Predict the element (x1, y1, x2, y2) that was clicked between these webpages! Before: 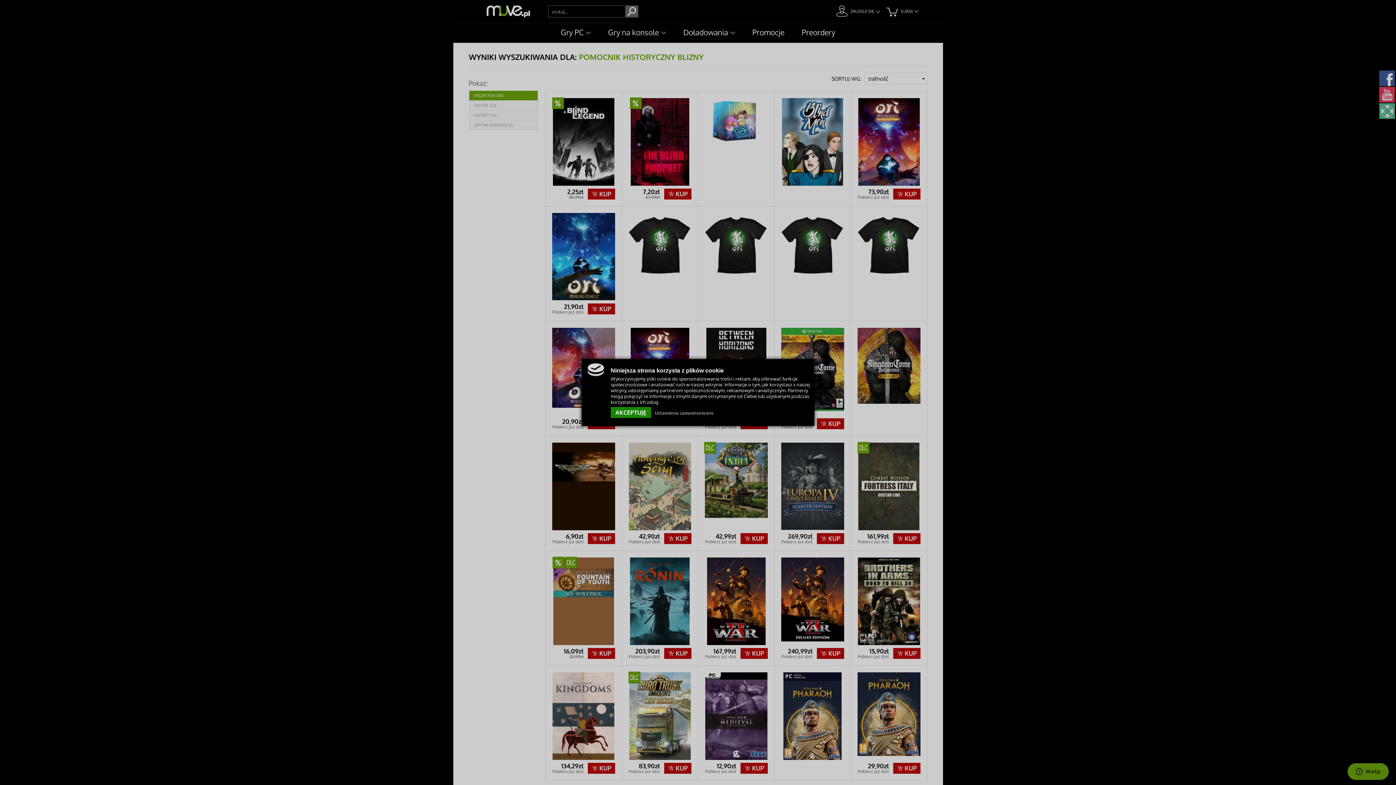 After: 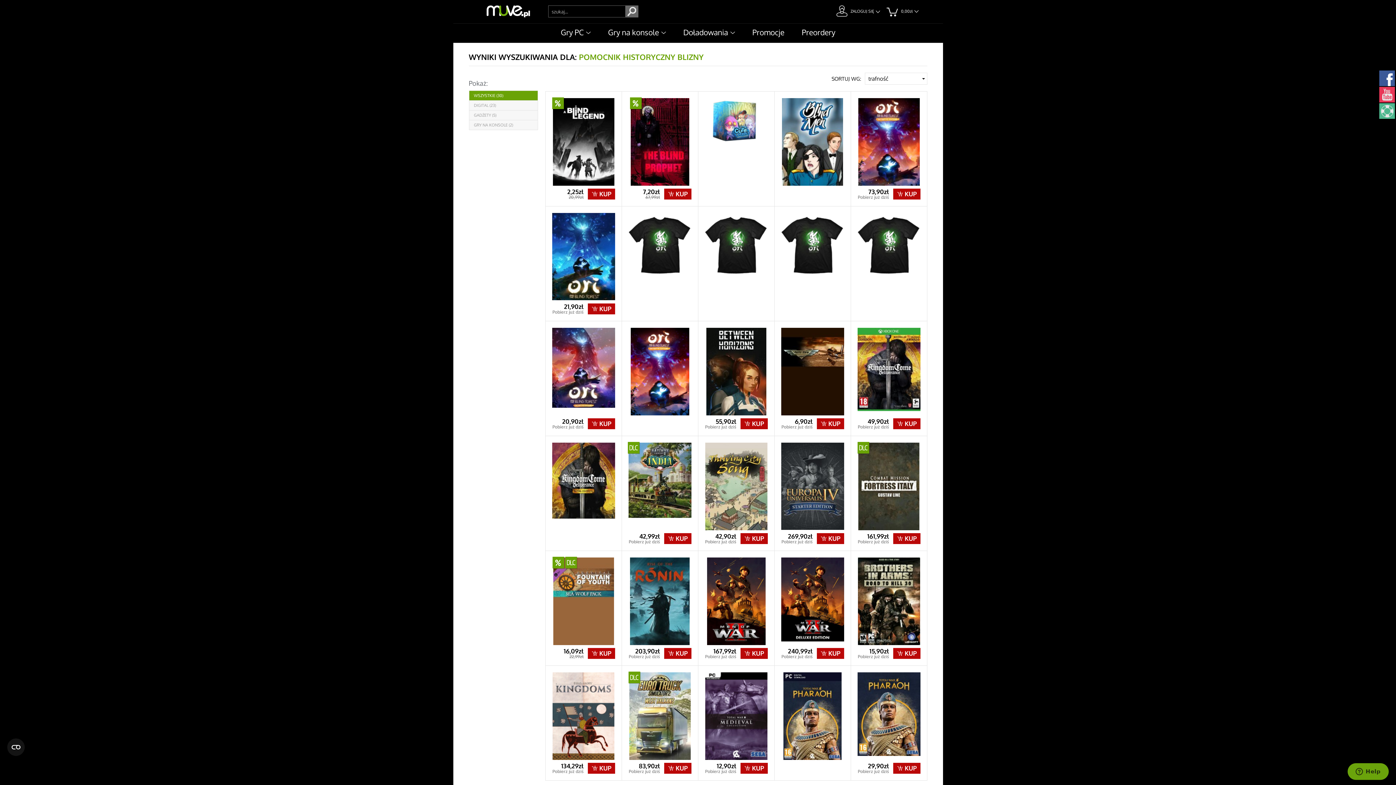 Action: bbox: (610, 407, 651, 418) label: AKCEPTUJĘ